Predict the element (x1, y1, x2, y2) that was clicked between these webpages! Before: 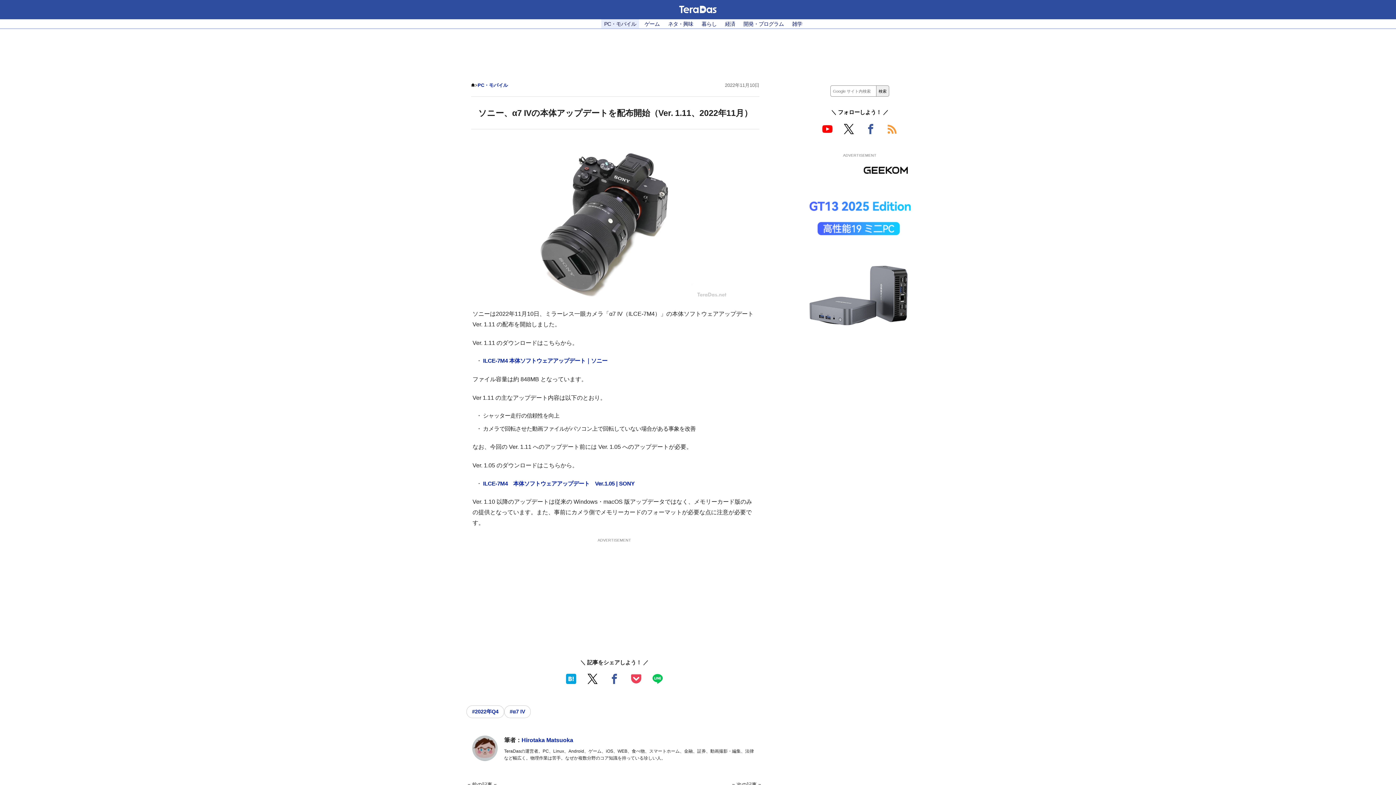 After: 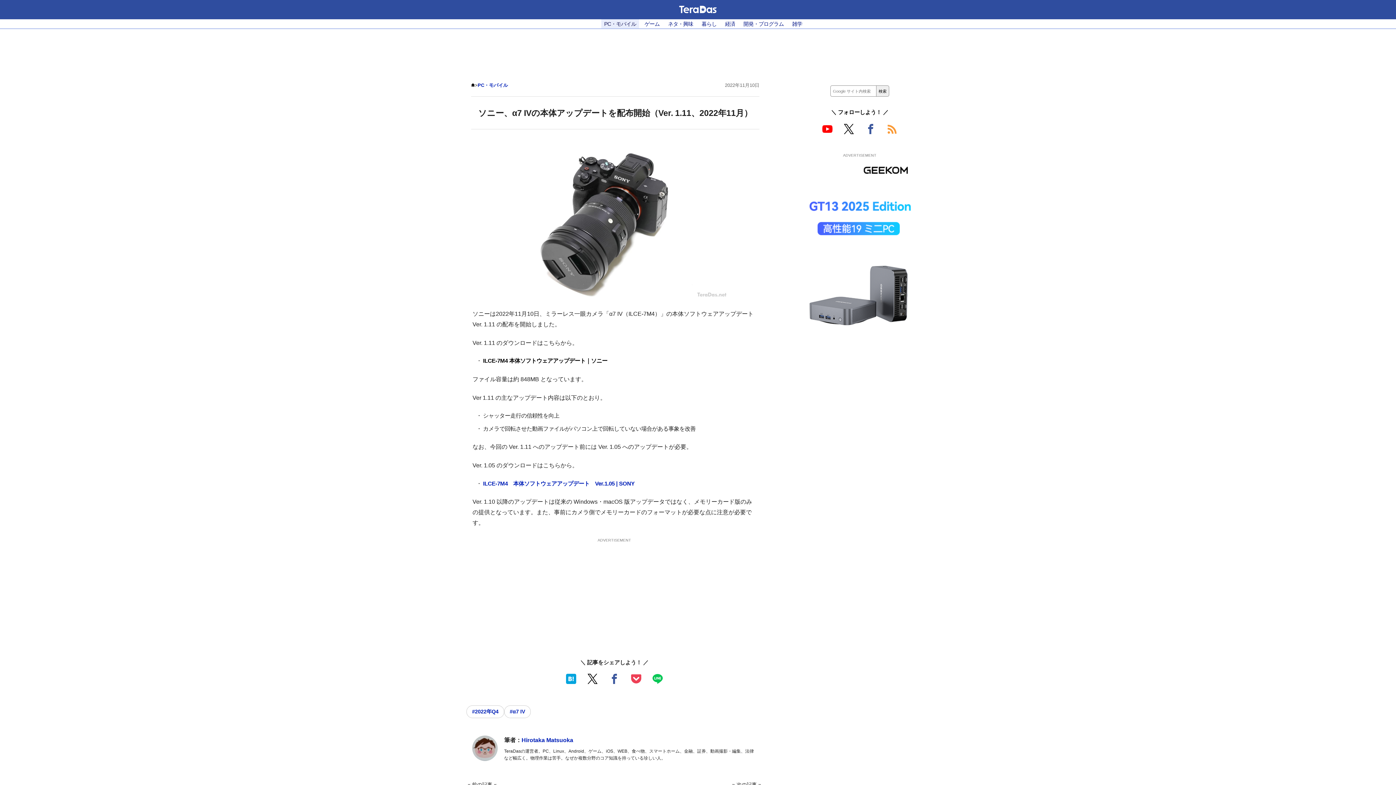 Action: label: ILCE-7M4 本体ソフトウェアアップデート｜ソニー bbox: (483, 357, 607, 364)